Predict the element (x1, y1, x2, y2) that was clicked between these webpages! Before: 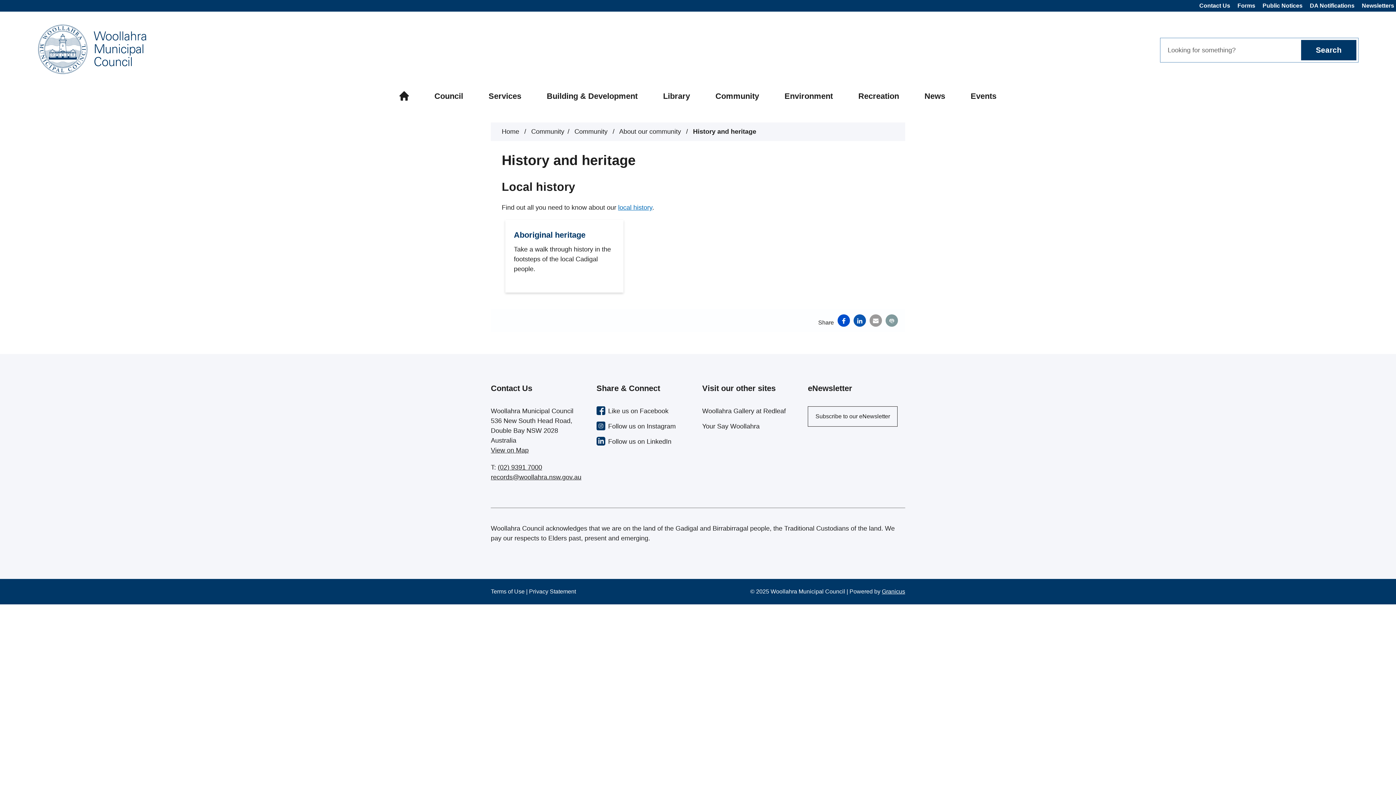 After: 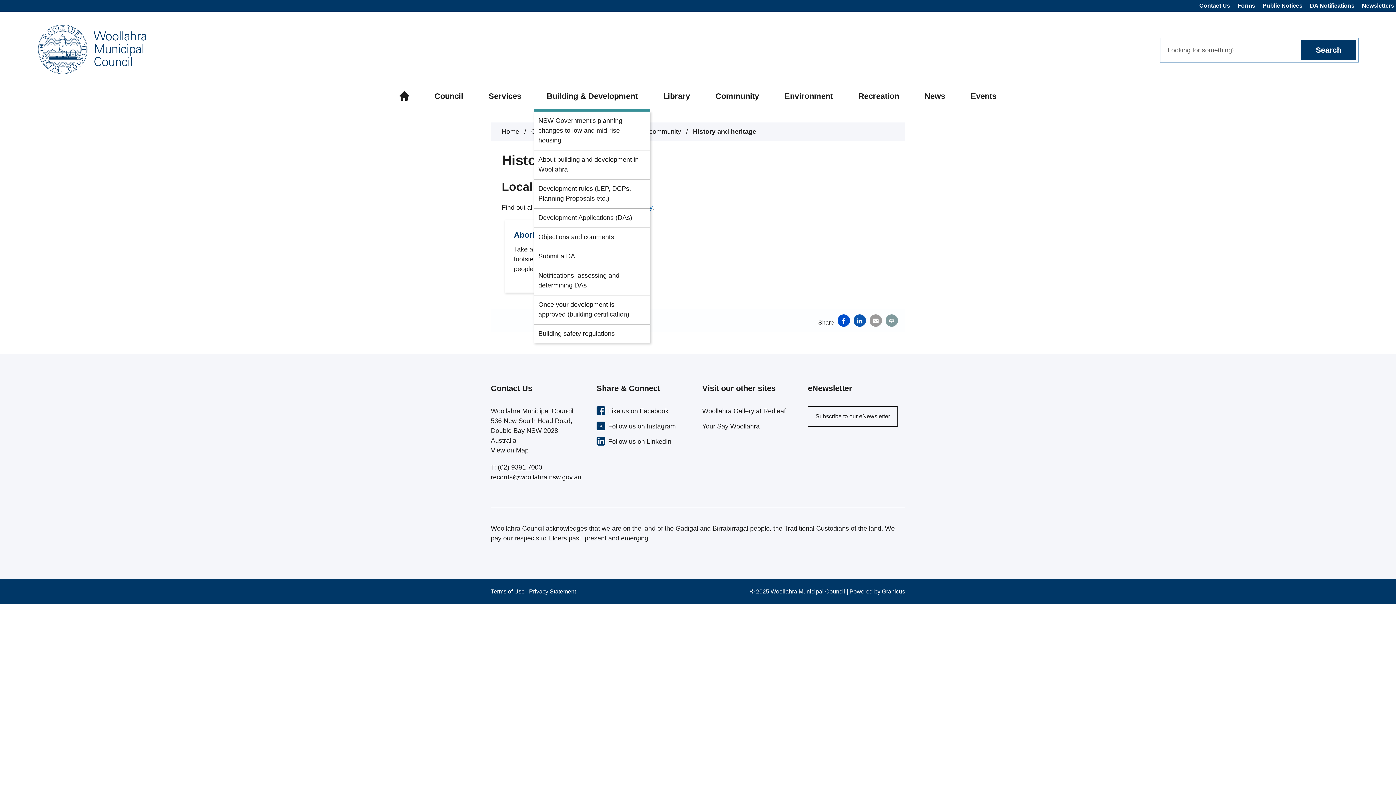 Action: bbox: (534, 83, 650, 111) label: Building & Development